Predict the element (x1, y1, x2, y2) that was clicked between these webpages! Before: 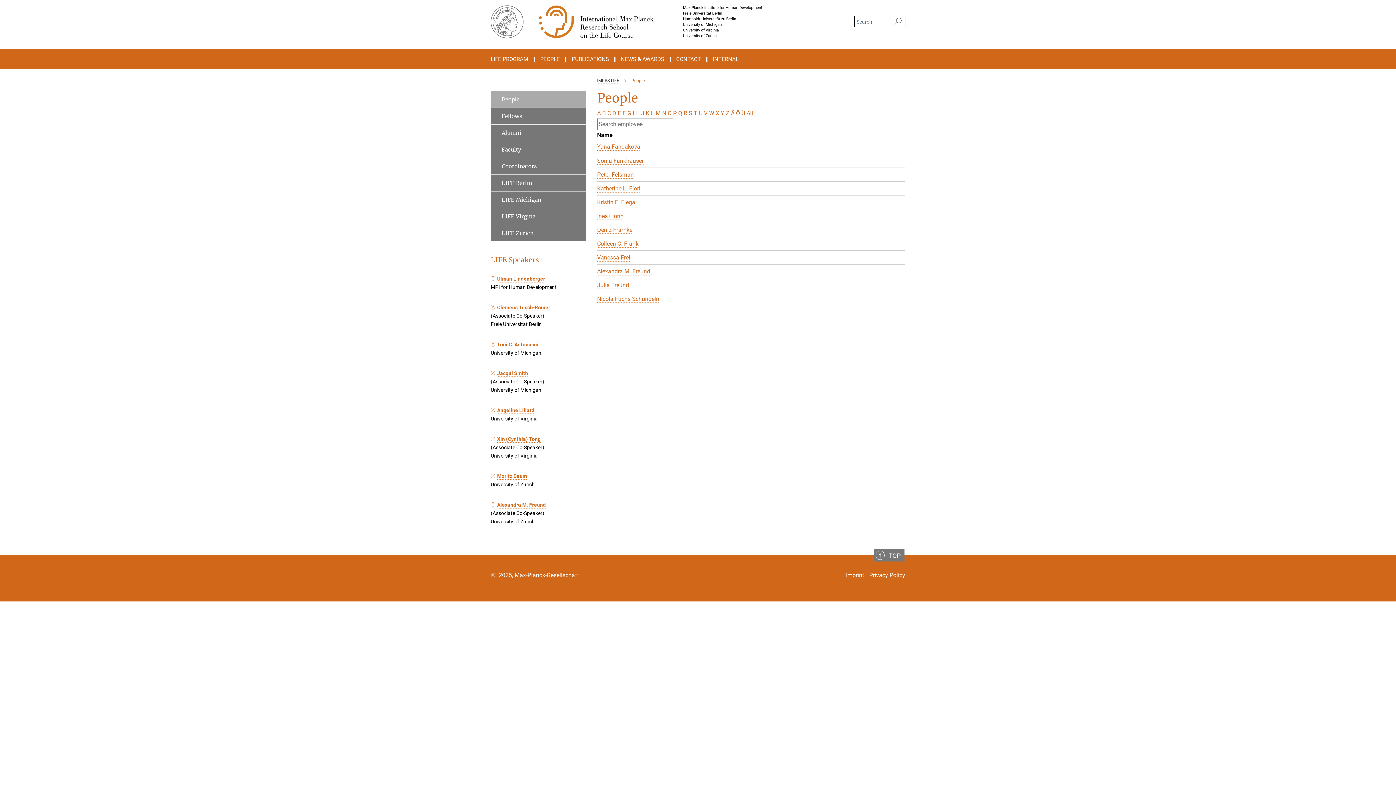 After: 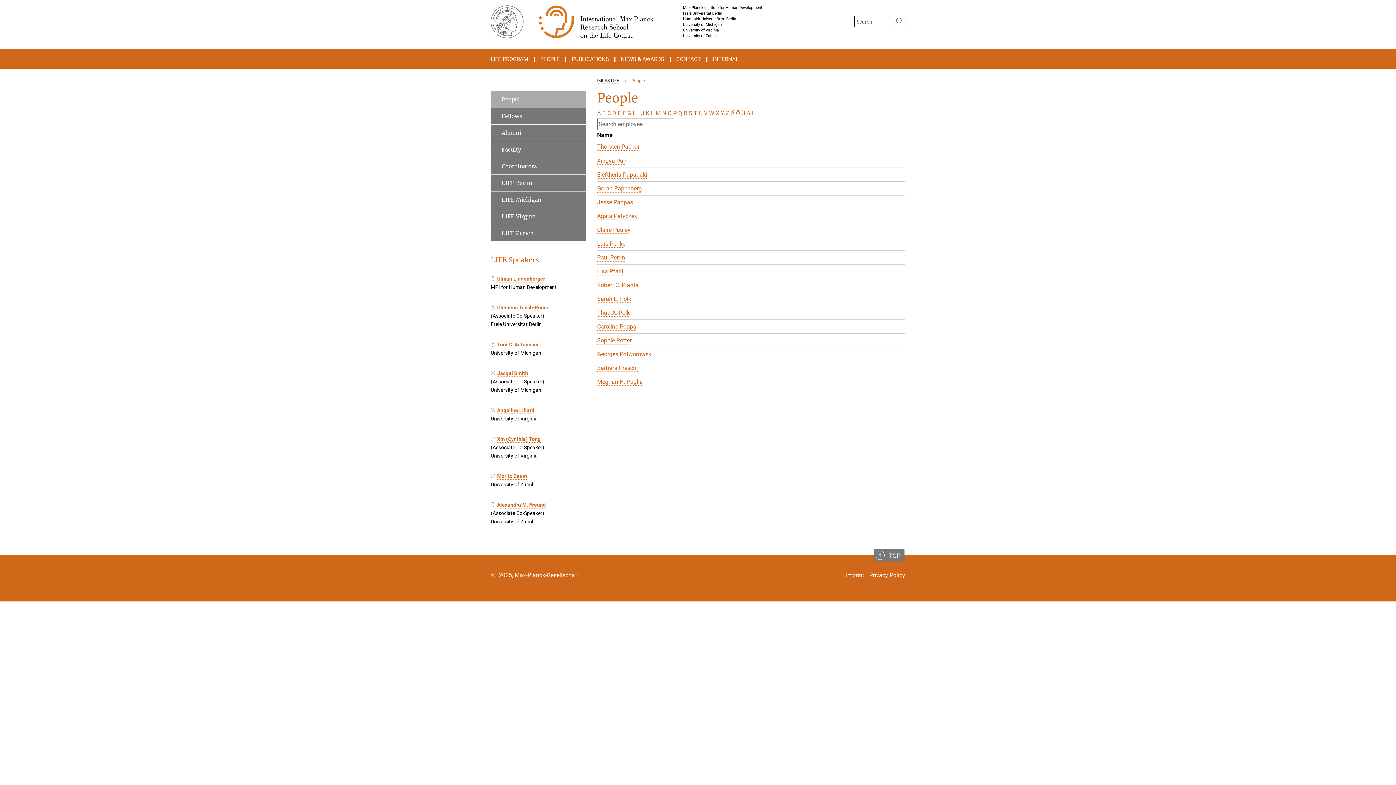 Action: bbox: (673, 109, 676, 116) label: P